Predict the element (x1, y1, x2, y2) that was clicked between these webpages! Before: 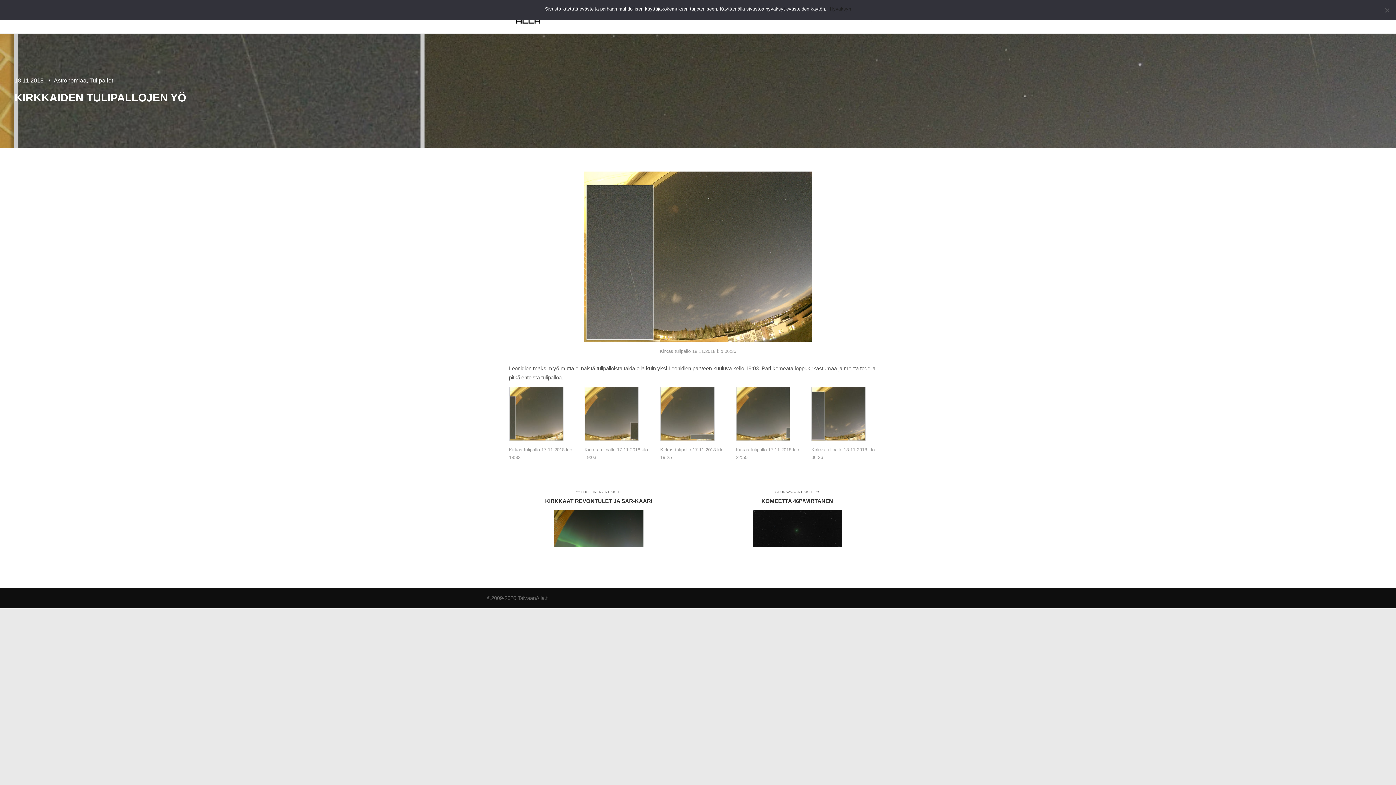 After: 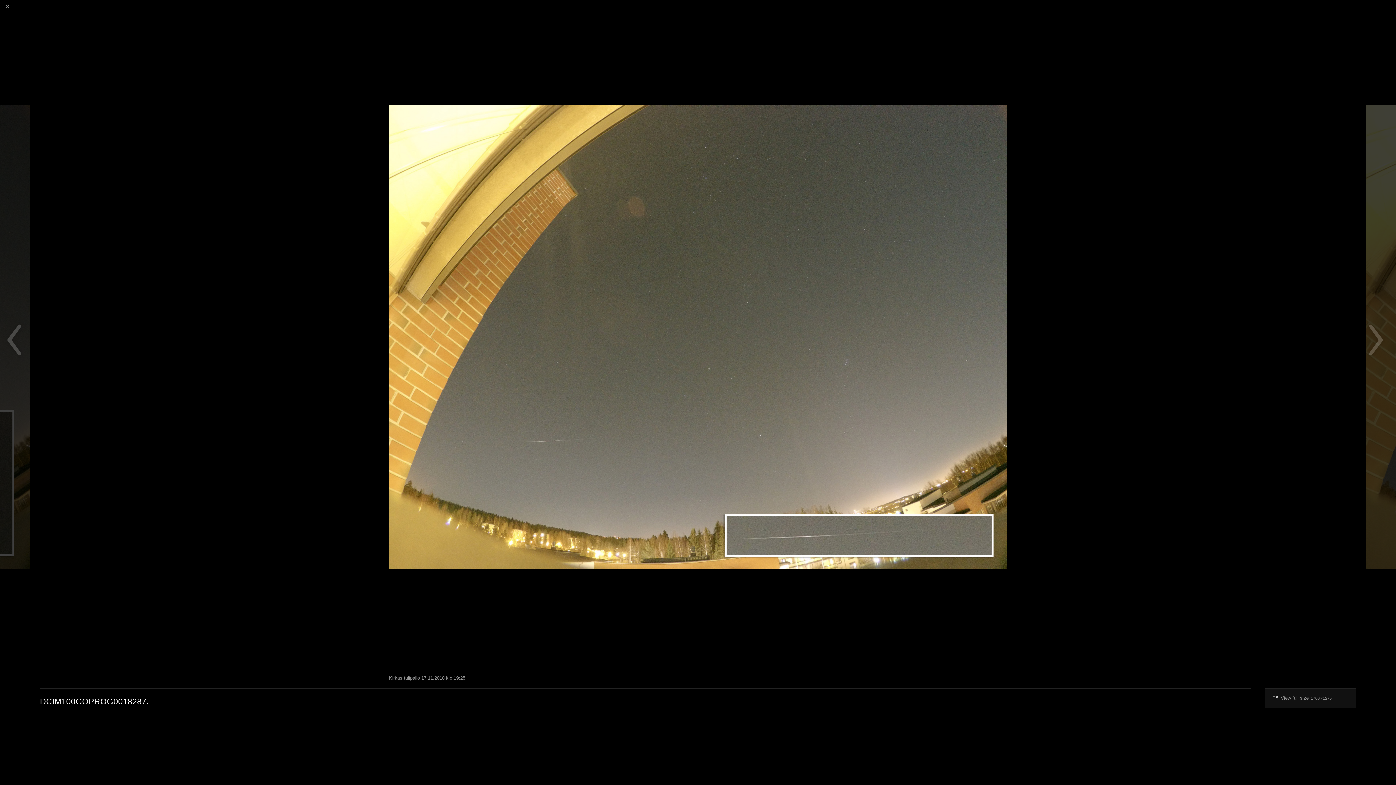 Action: bbox: (660, 386, 714, 441)